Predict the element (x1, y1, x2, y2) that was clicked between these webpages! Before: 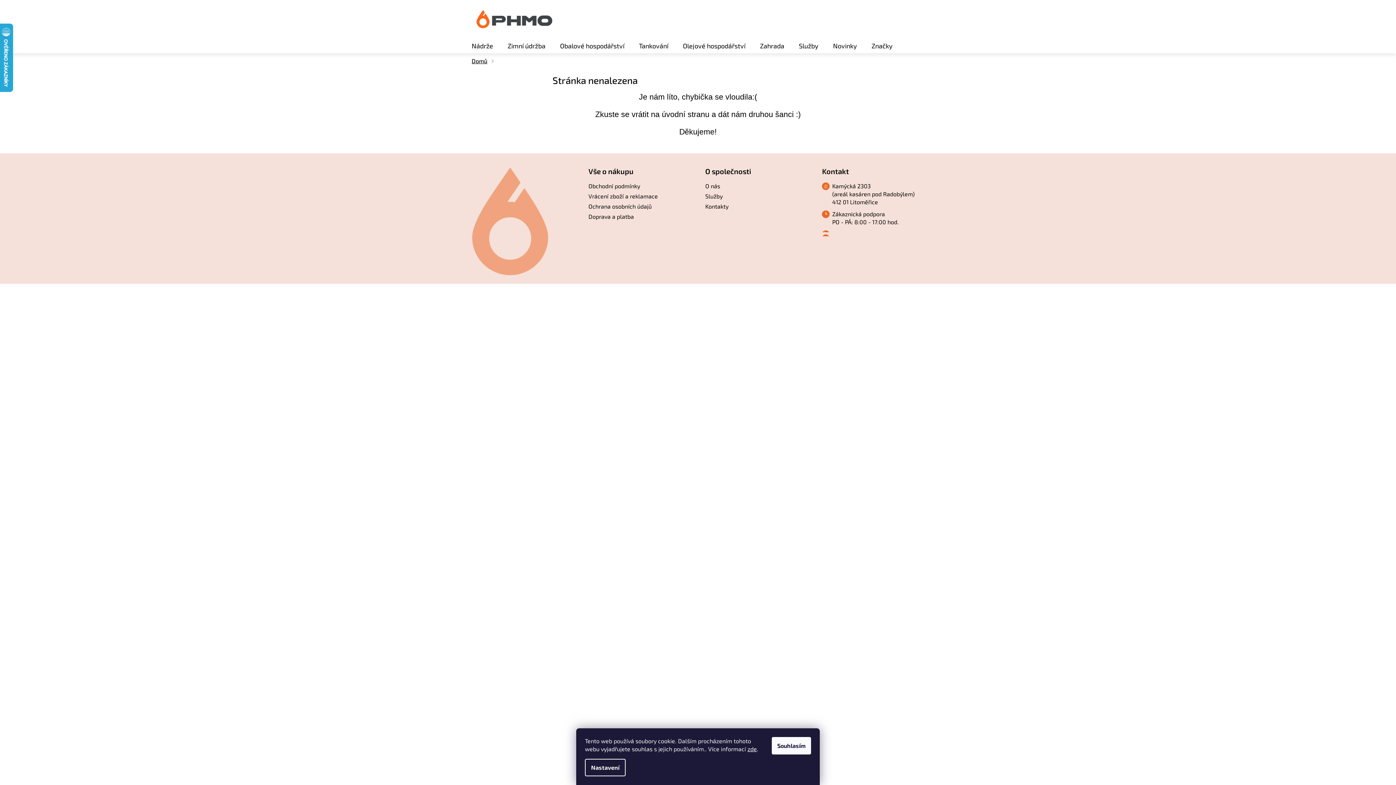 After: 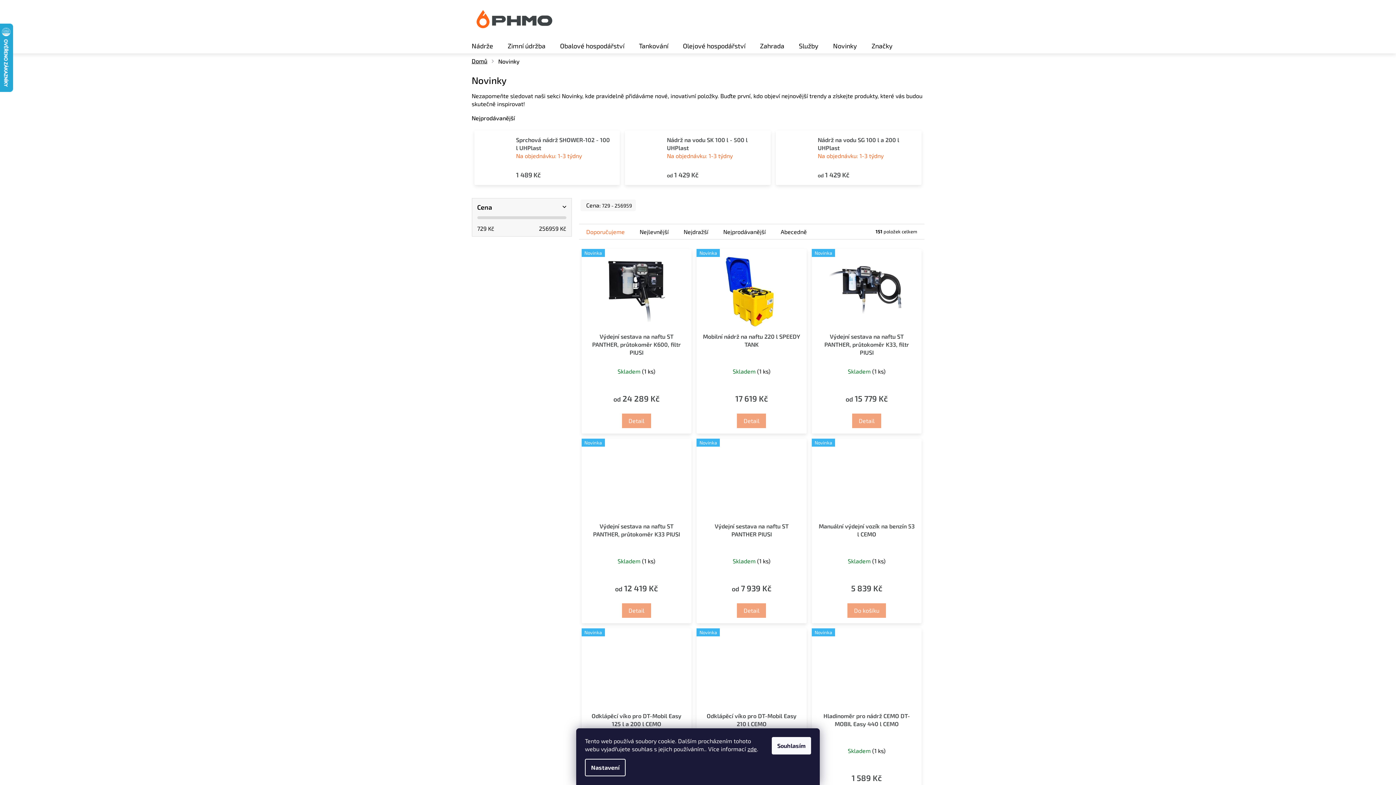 Action: label: Novinky bbox: (826, 38, 864, 53)